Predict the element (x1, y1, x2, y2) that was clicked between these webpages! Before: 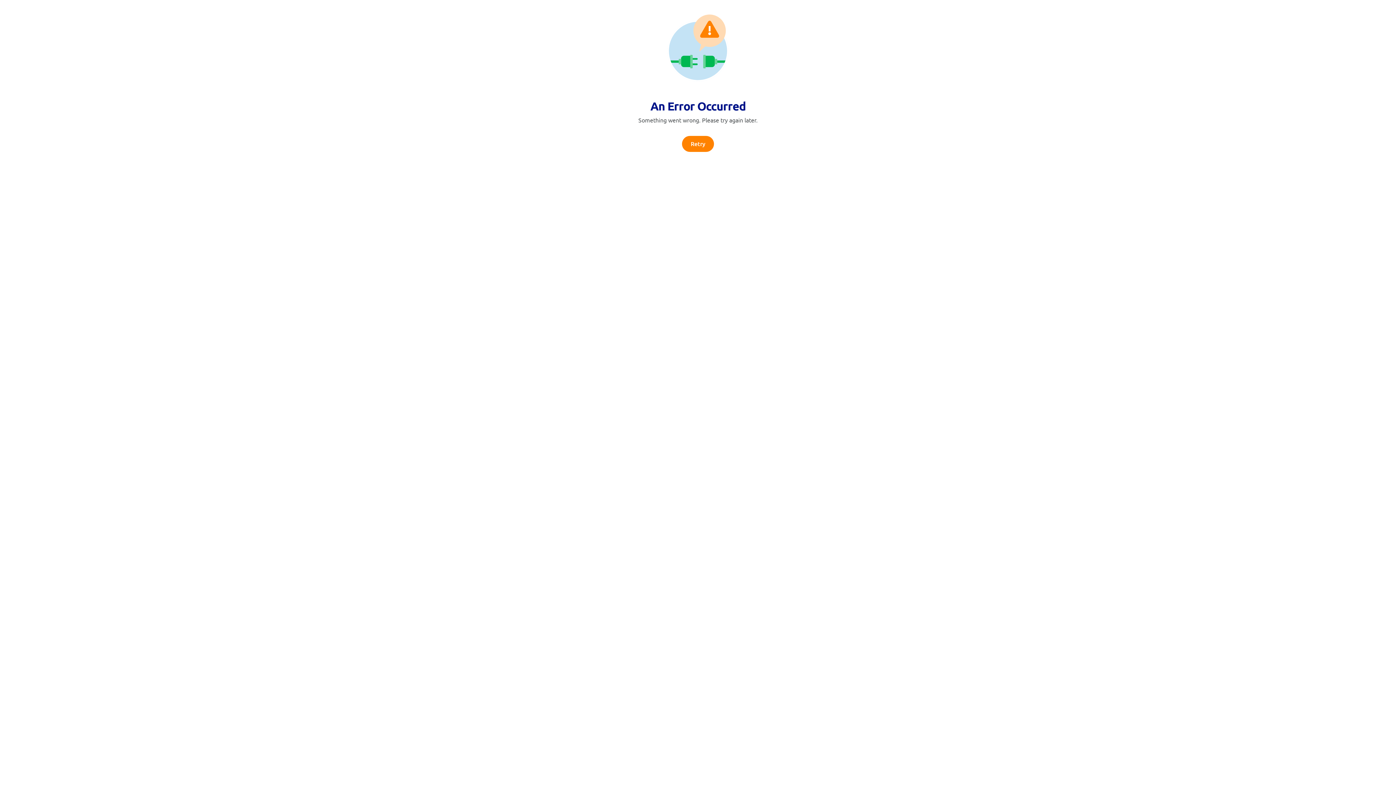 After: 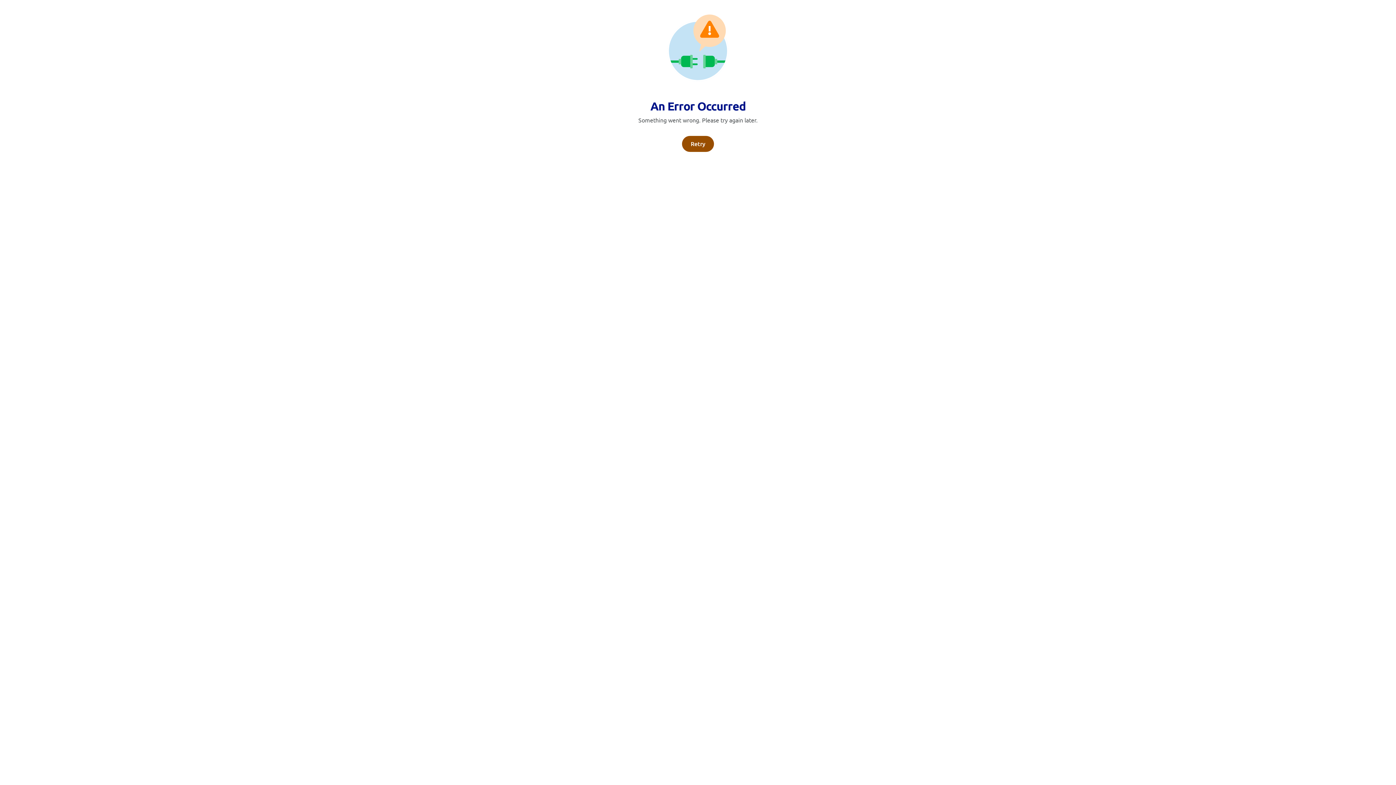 Action: bbox: (682, 136, 714, 152) label: Retry